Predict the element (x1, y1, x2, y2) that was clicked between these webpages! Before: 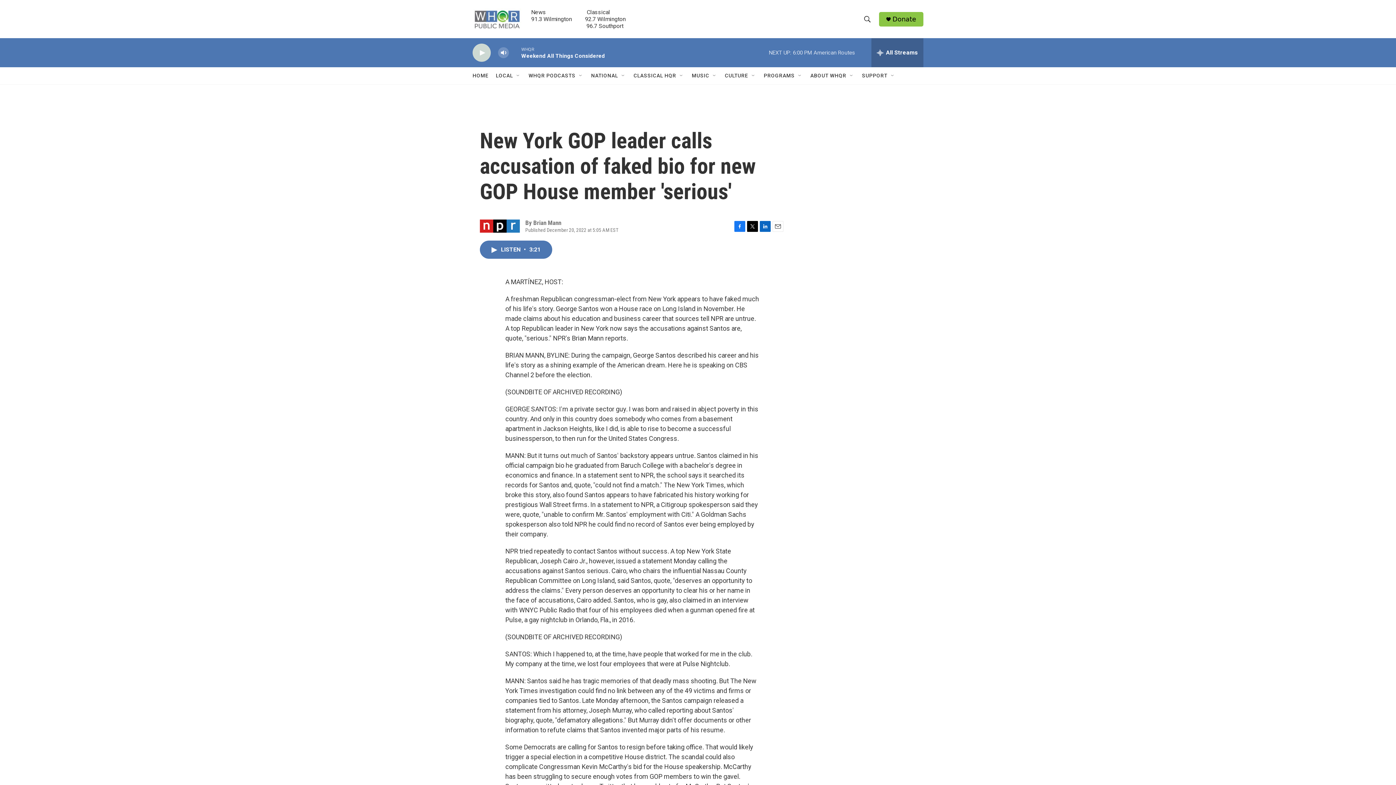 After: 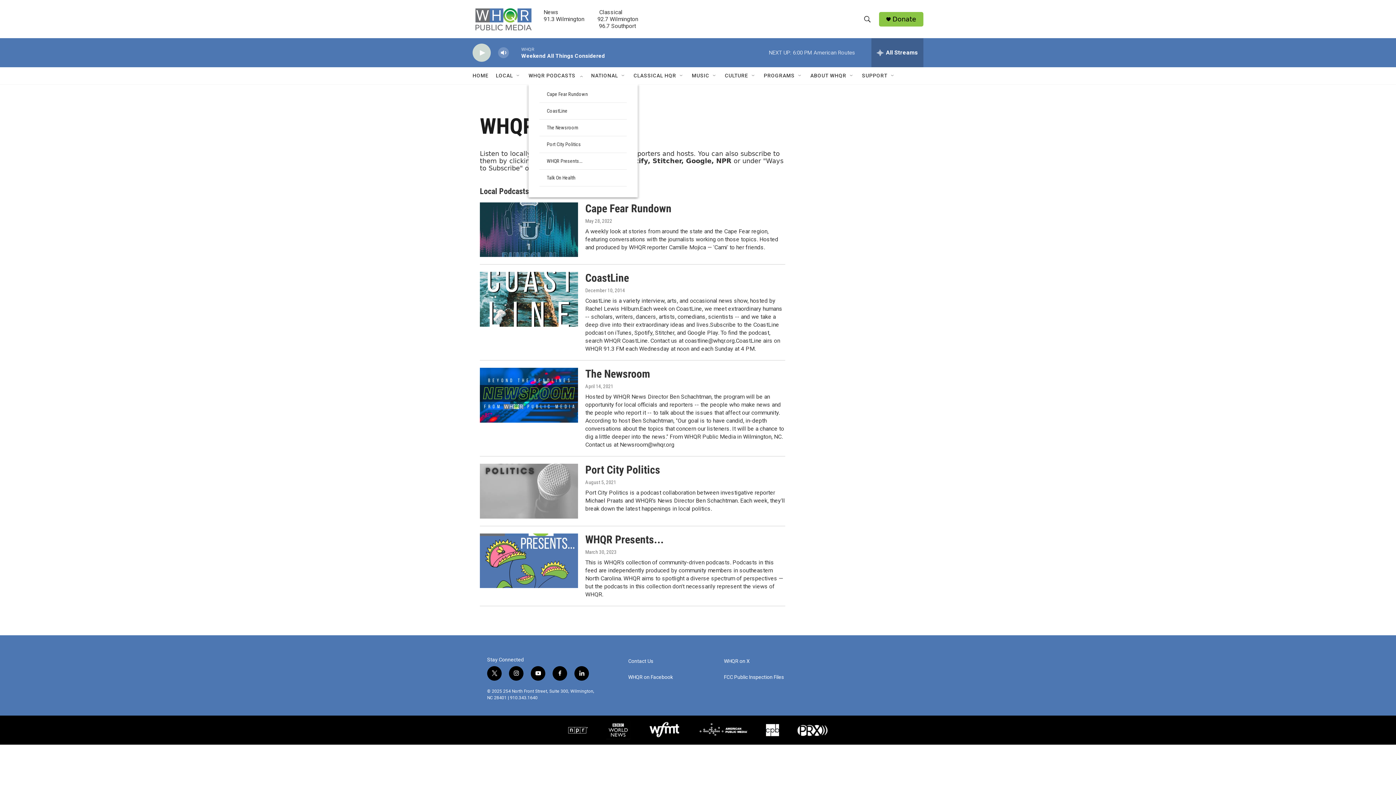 Action: label: WHQR PODCASTS bbox: (528, 67, 575, 84)